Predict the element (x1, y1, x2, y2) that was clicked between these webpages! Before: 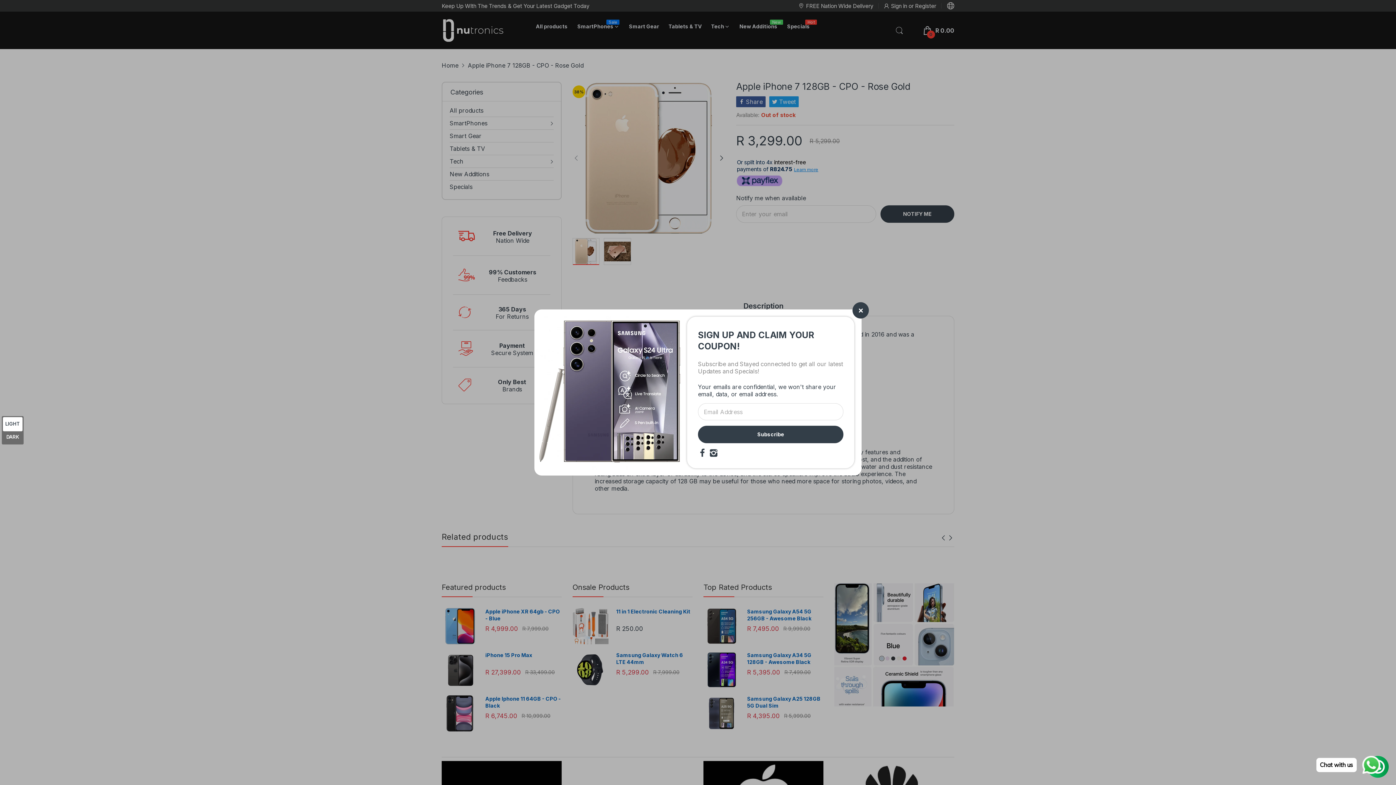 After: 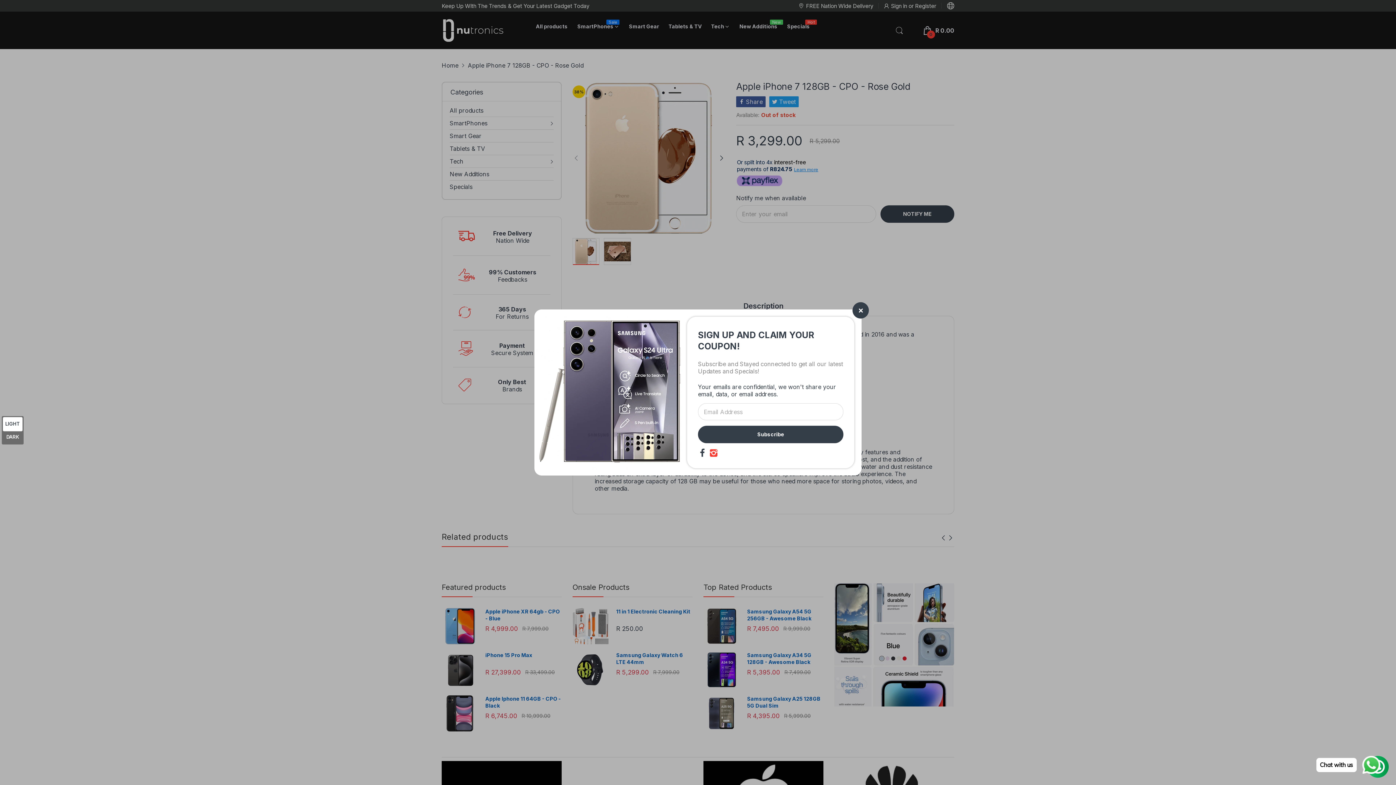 Action: bbox: (709, 448, 718, 457)